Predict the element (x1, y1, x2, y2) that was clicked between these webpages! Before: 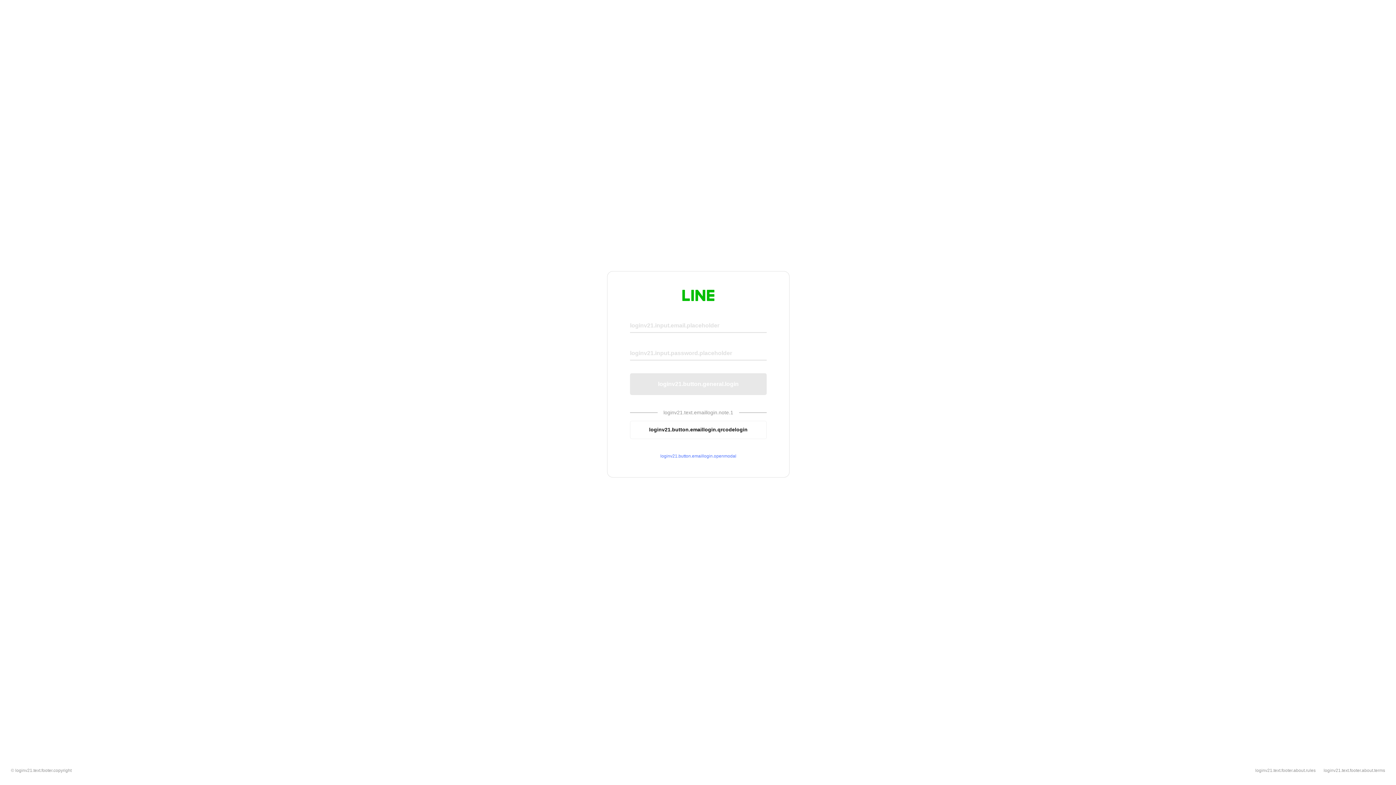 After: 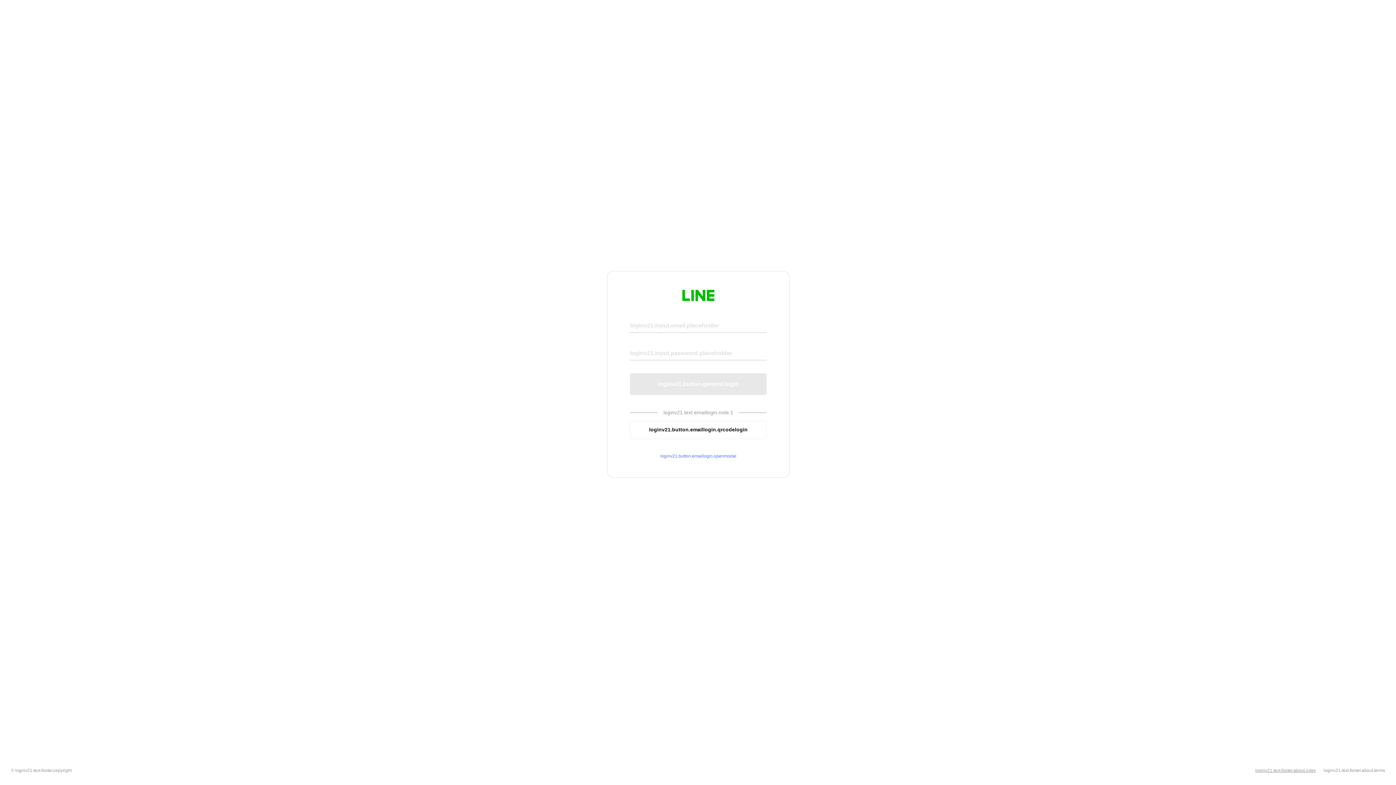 Action: label: loginv21.text.footer.about.rules bbox: (1255, 768, 1316, 773)